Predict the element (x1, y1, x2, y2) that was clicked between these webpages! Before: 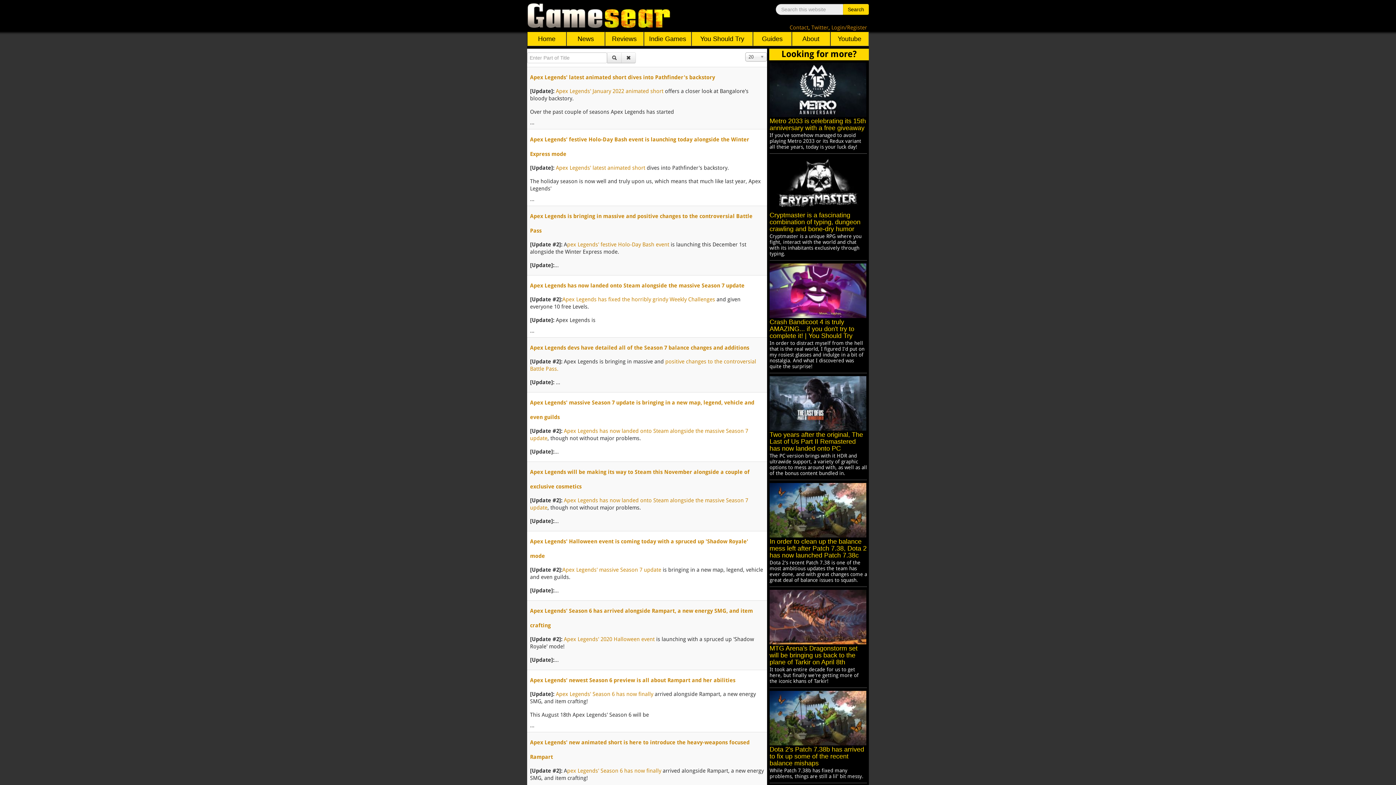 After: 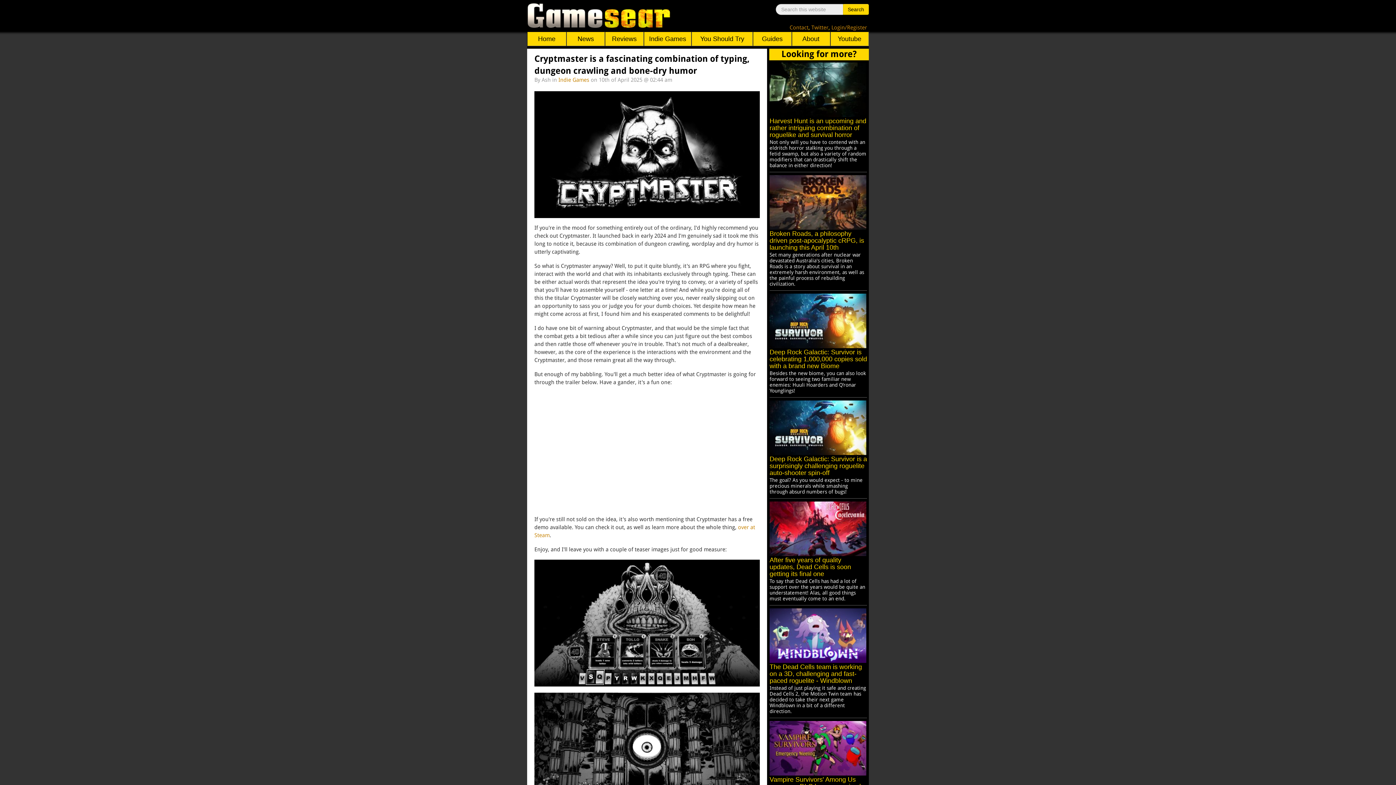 Action: bbox: (769, 180, 867, 233) label: Cryptmaster is a fascinating combination of typing, dungeon crawling and bone-dry humor